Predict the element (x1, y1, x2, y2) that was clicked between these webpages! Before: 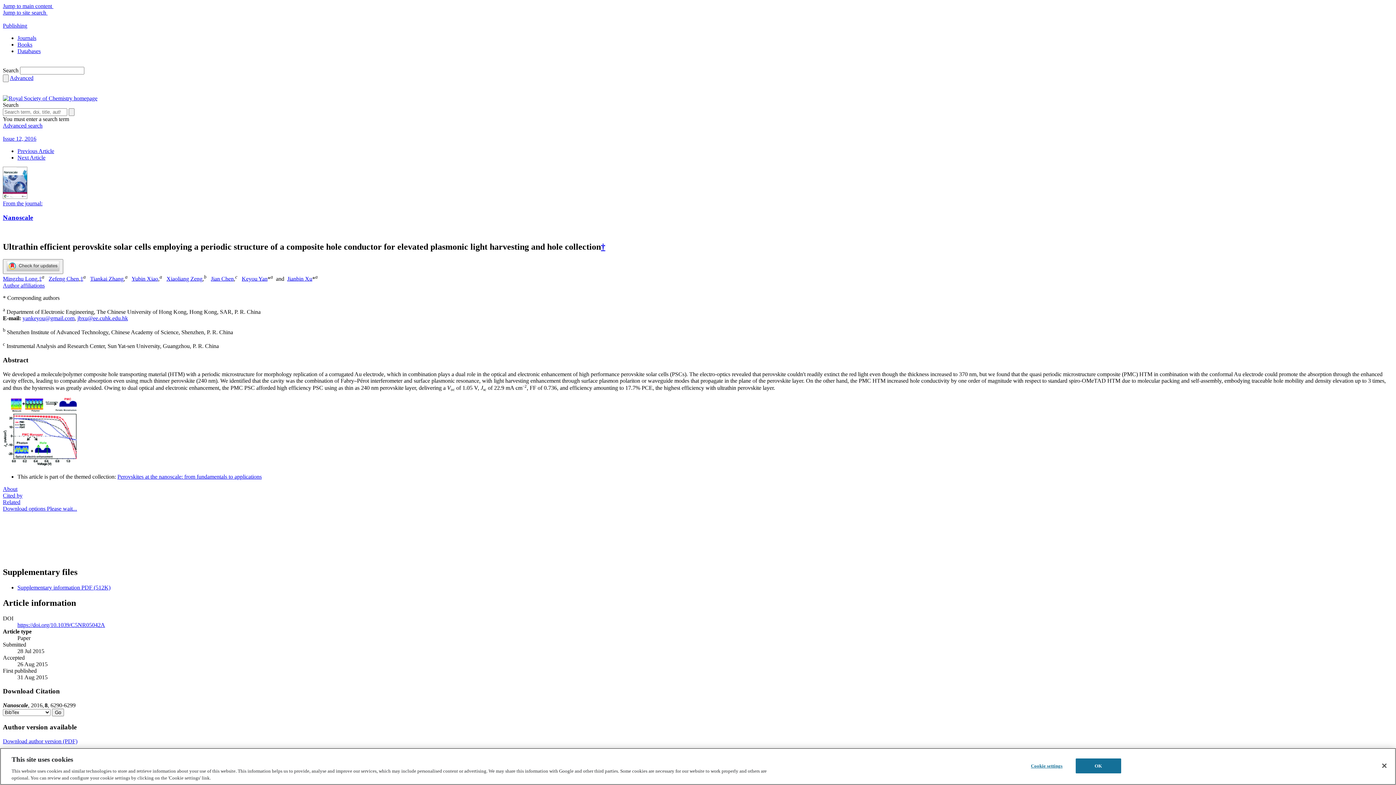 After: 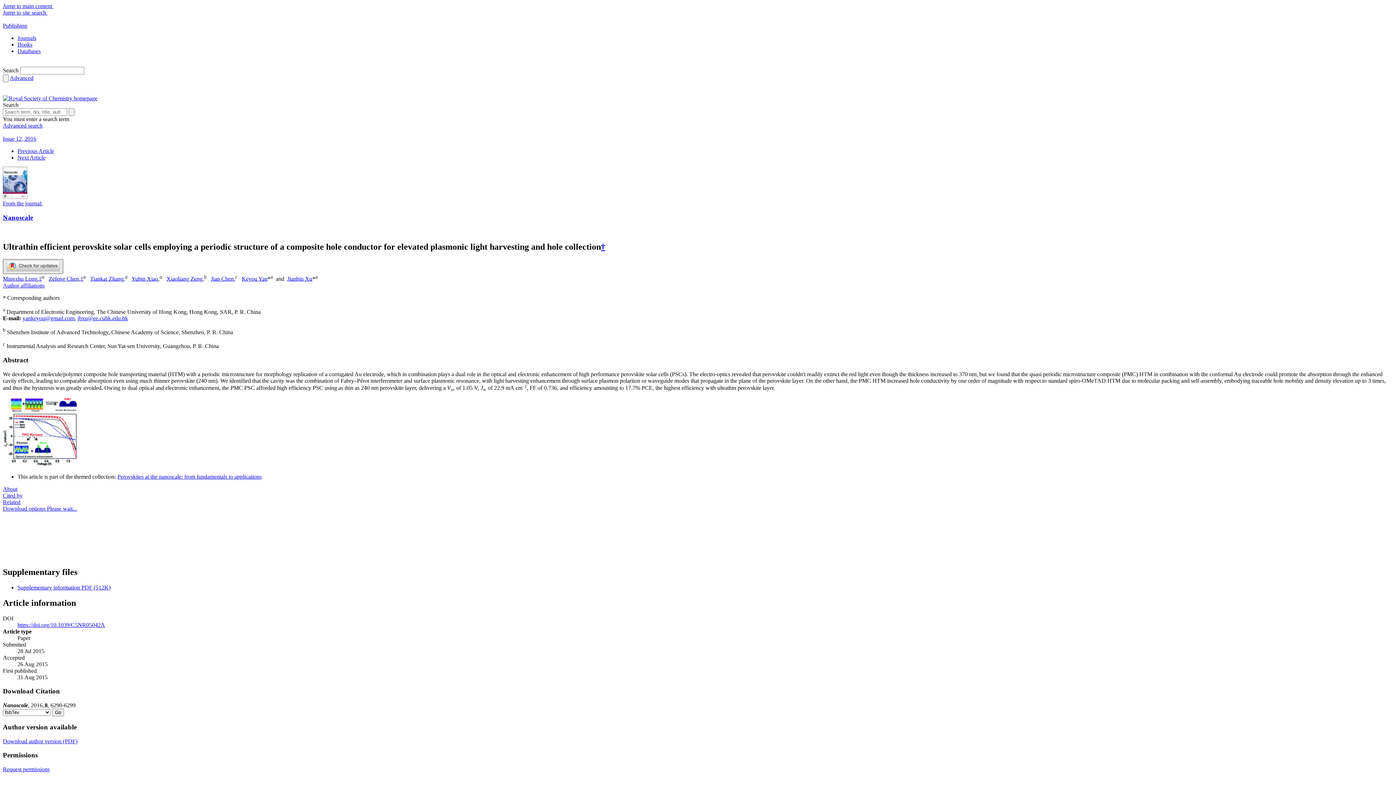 Action: bbox: (2, 259, 63, 274)